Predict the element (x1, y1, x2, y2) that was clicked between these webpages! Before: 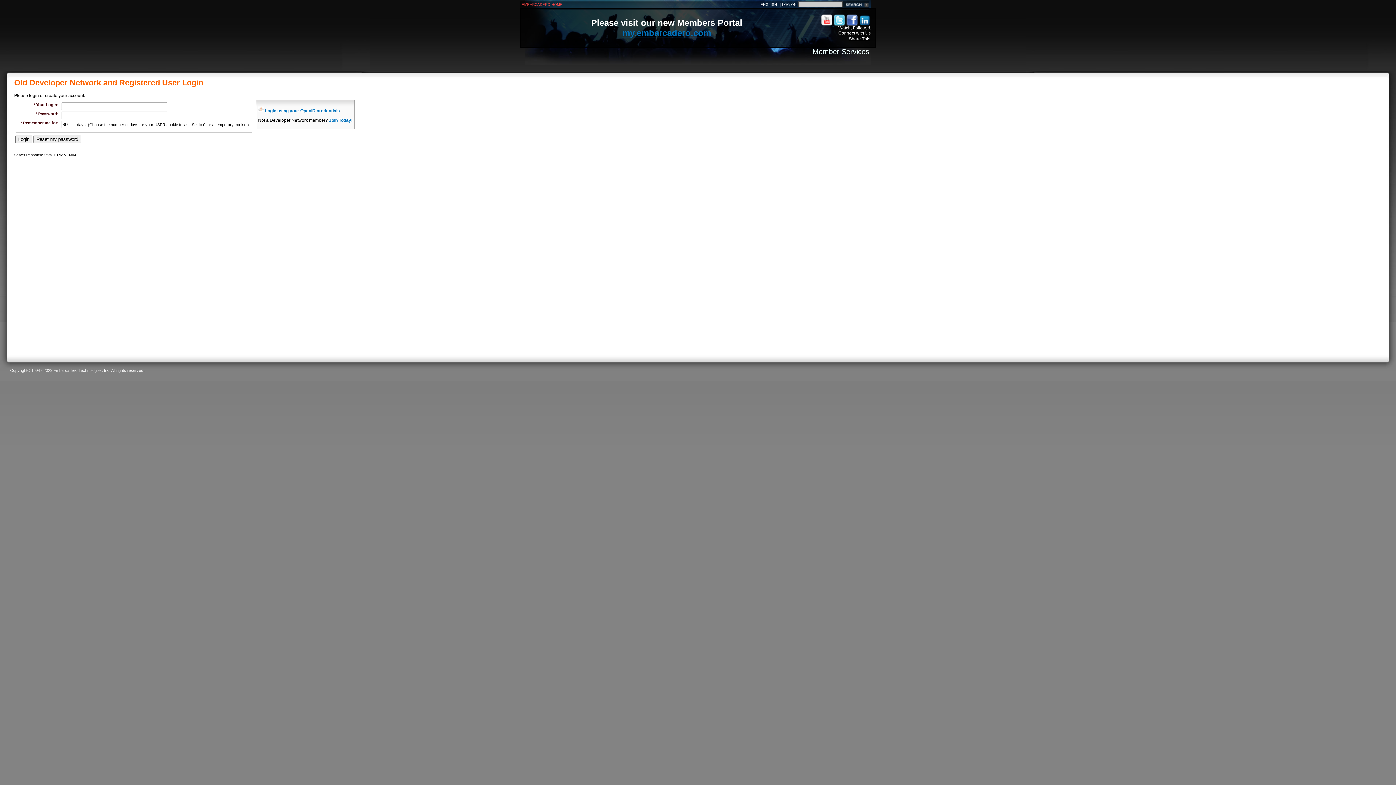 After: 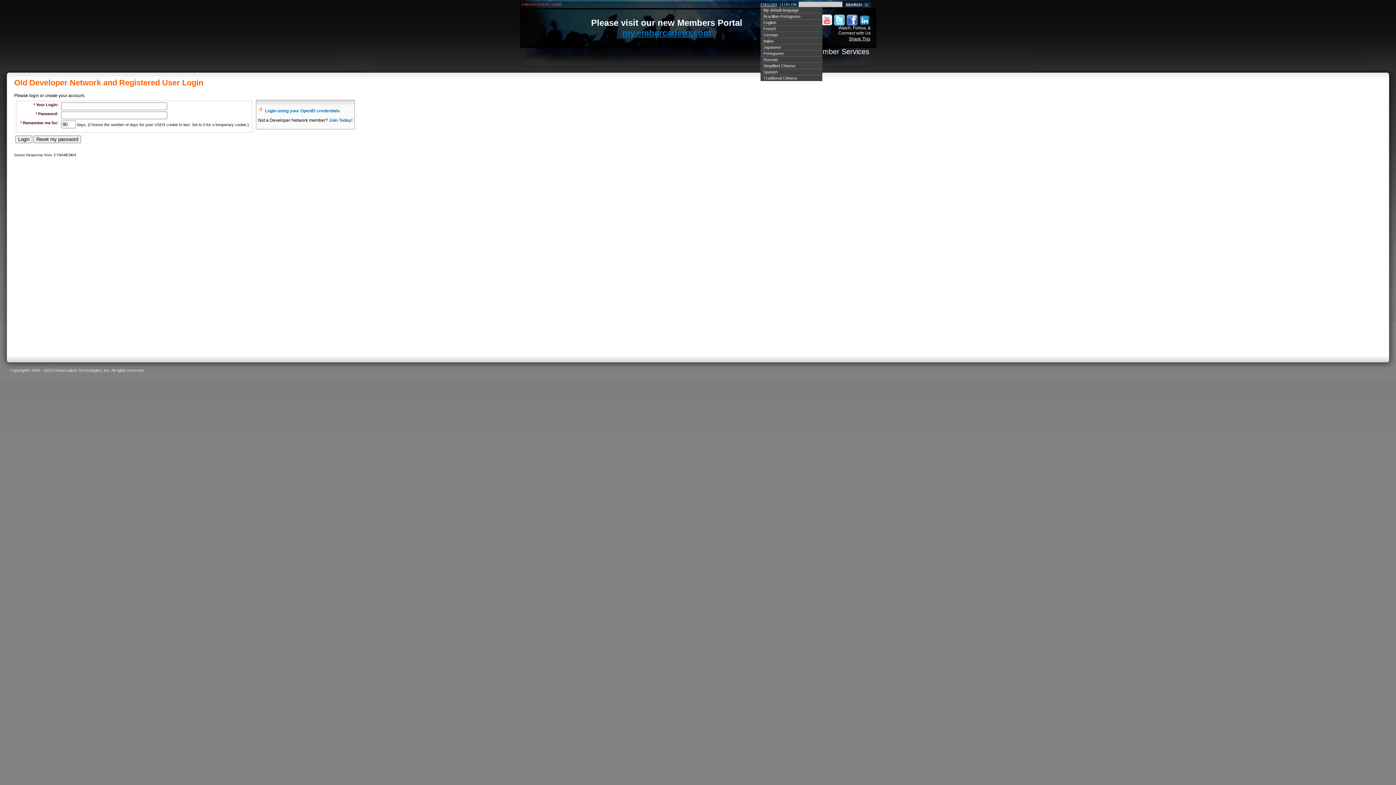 Action: bbox: (760, 2, 777, 6) label: ENGLISH